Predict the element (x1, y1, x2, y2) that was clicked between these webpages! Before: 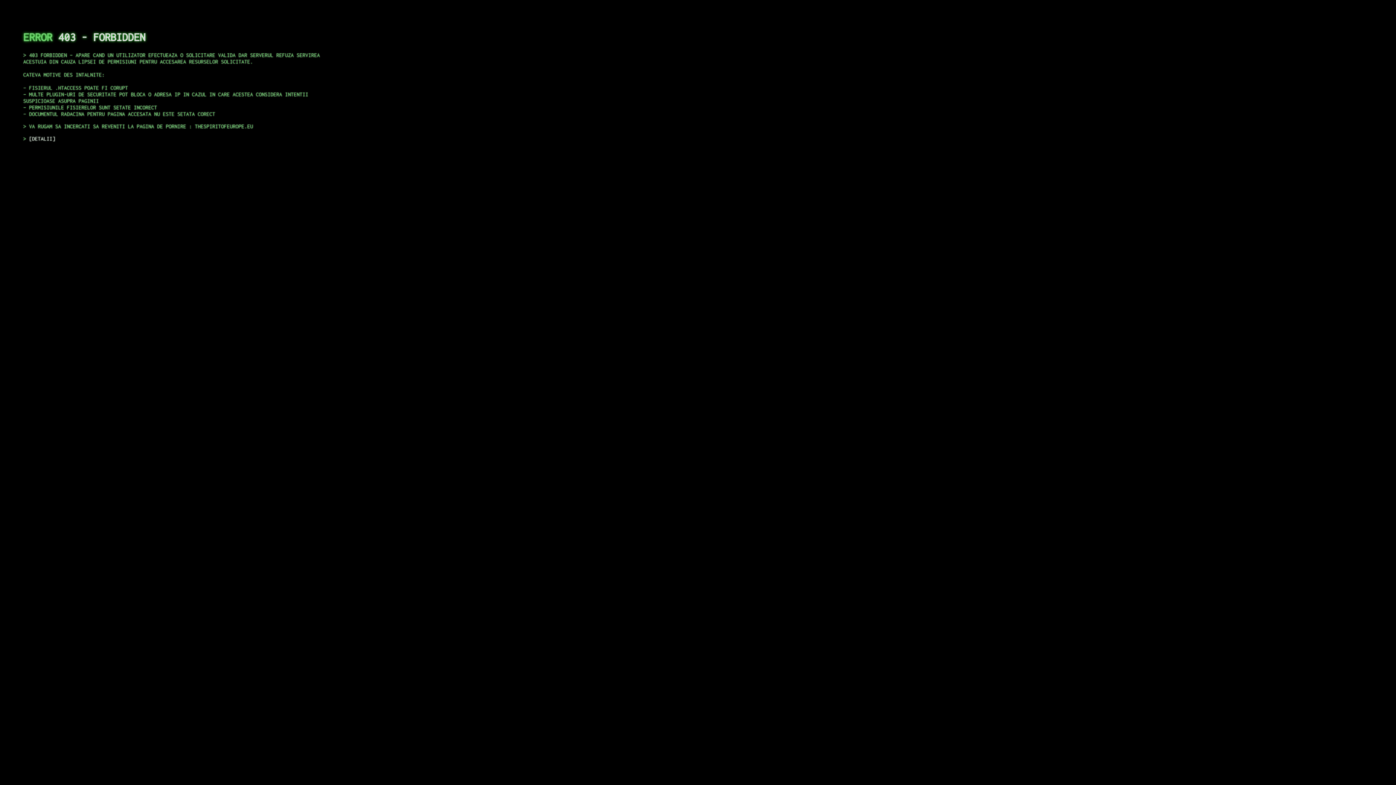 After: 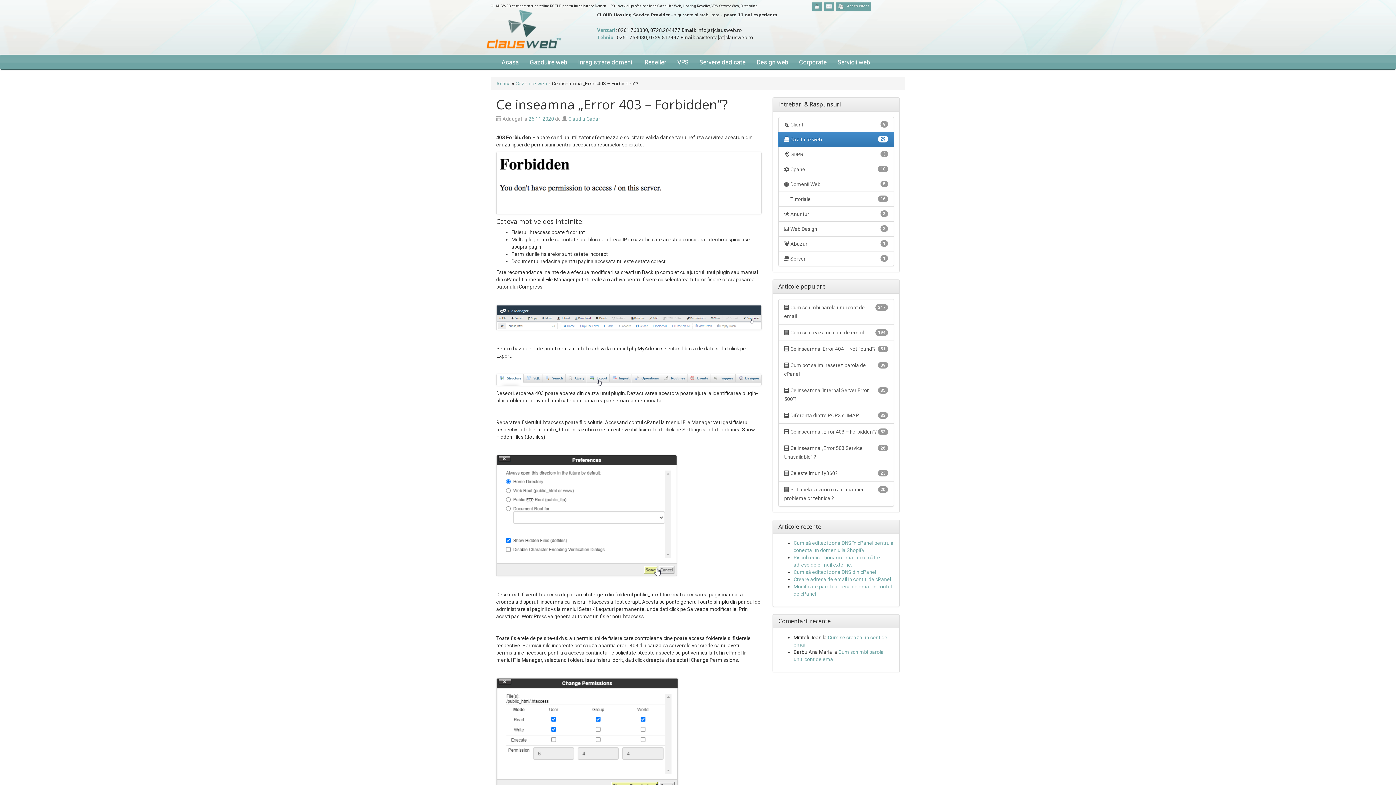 Action: label: DETALII bbox: (29, 135, 55, 141)